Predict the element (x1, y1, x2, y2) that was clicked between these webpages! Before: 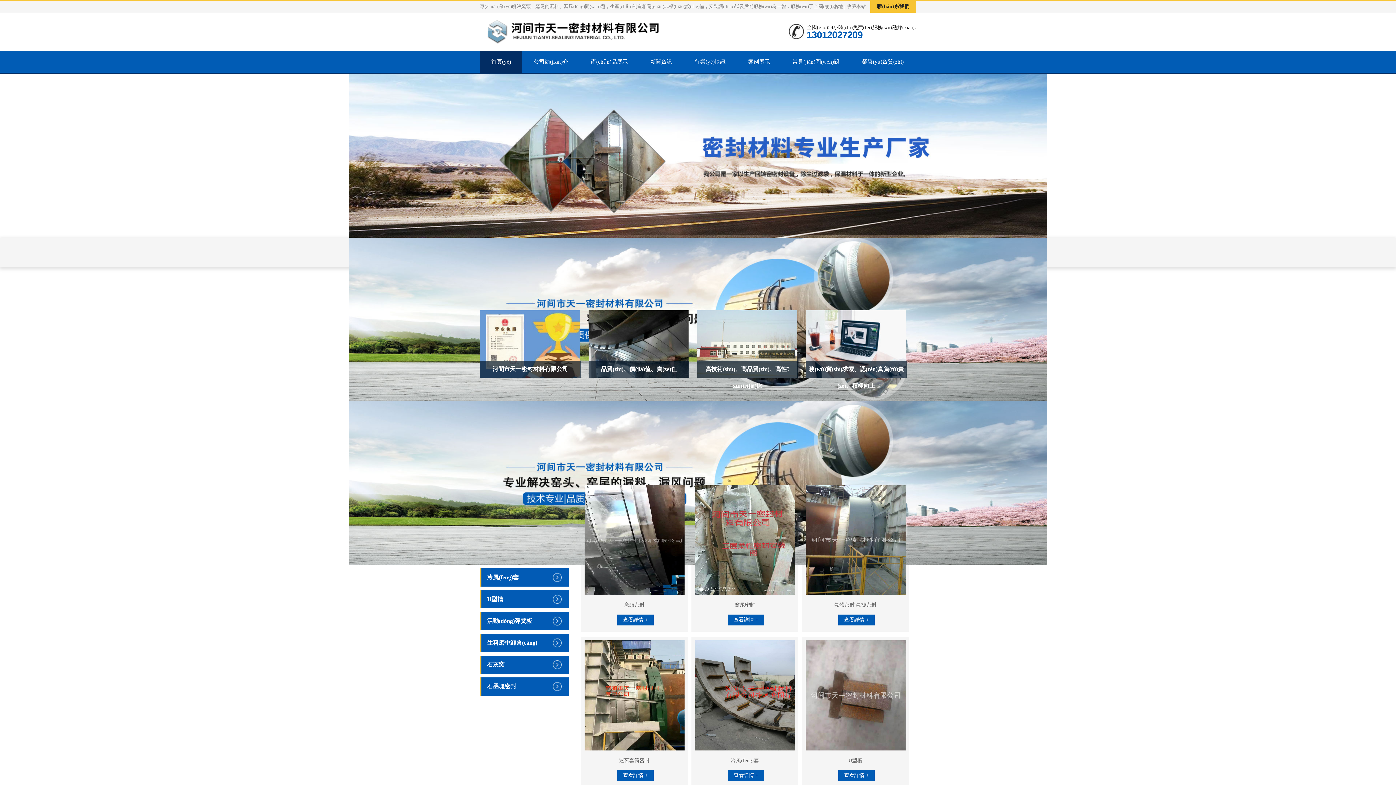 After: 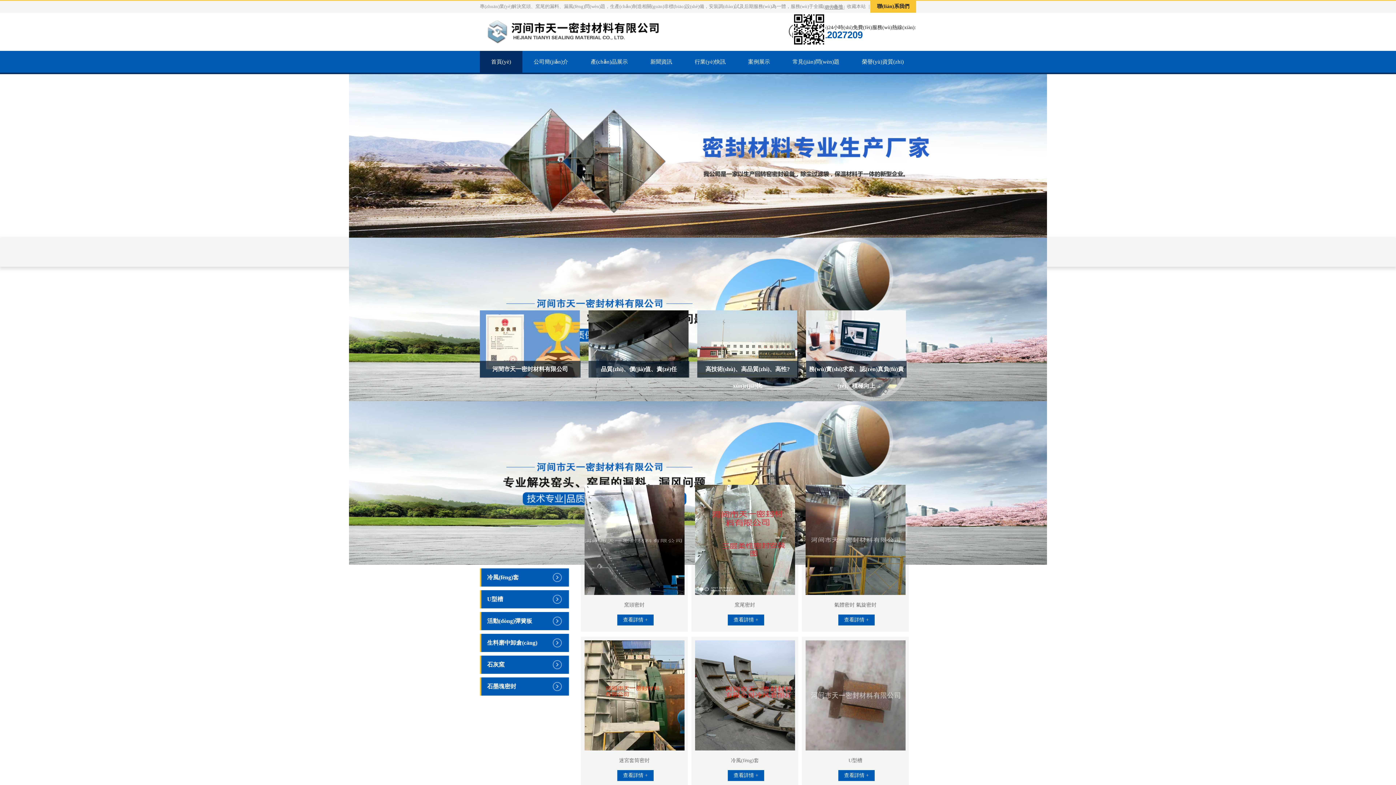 Action: label: 官方微信 | bbox: (825, 3, 844, 11)